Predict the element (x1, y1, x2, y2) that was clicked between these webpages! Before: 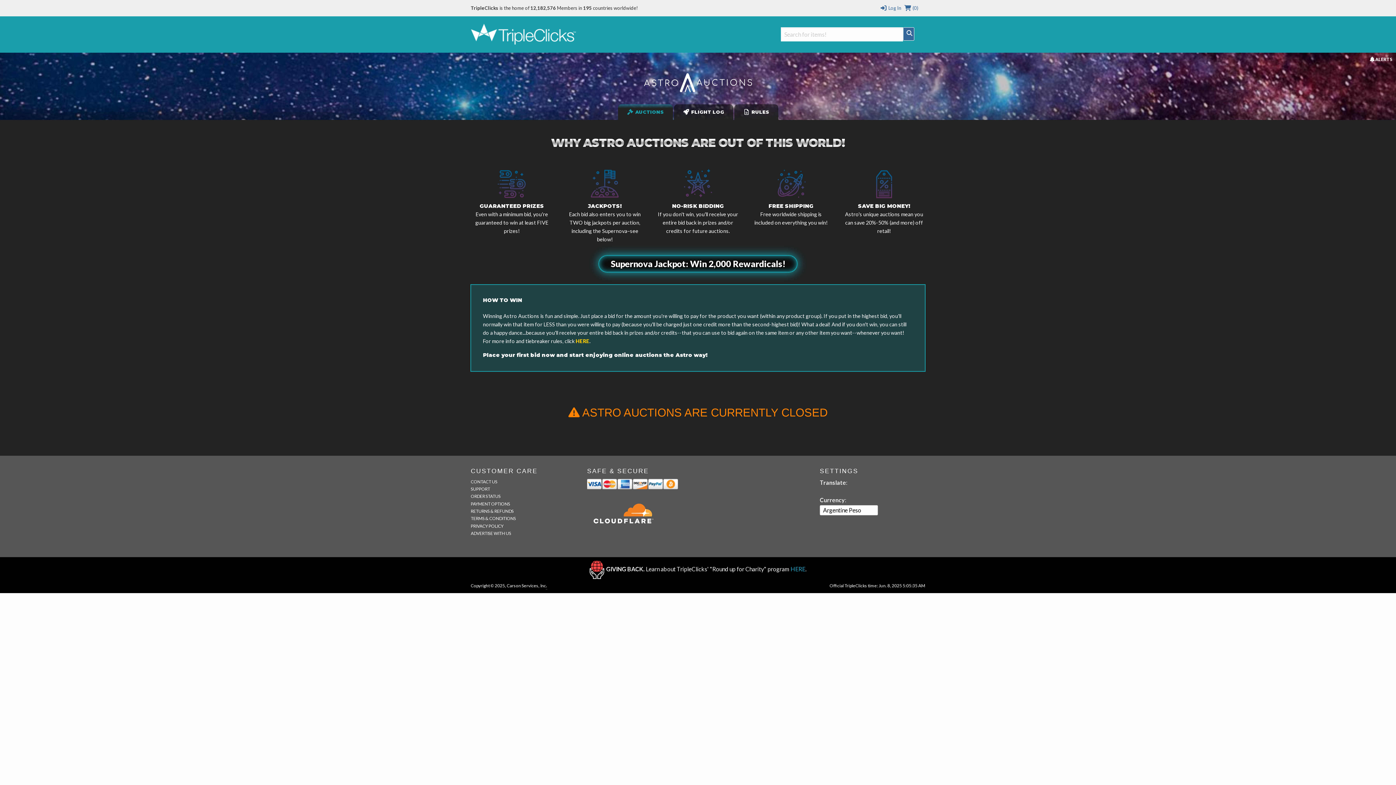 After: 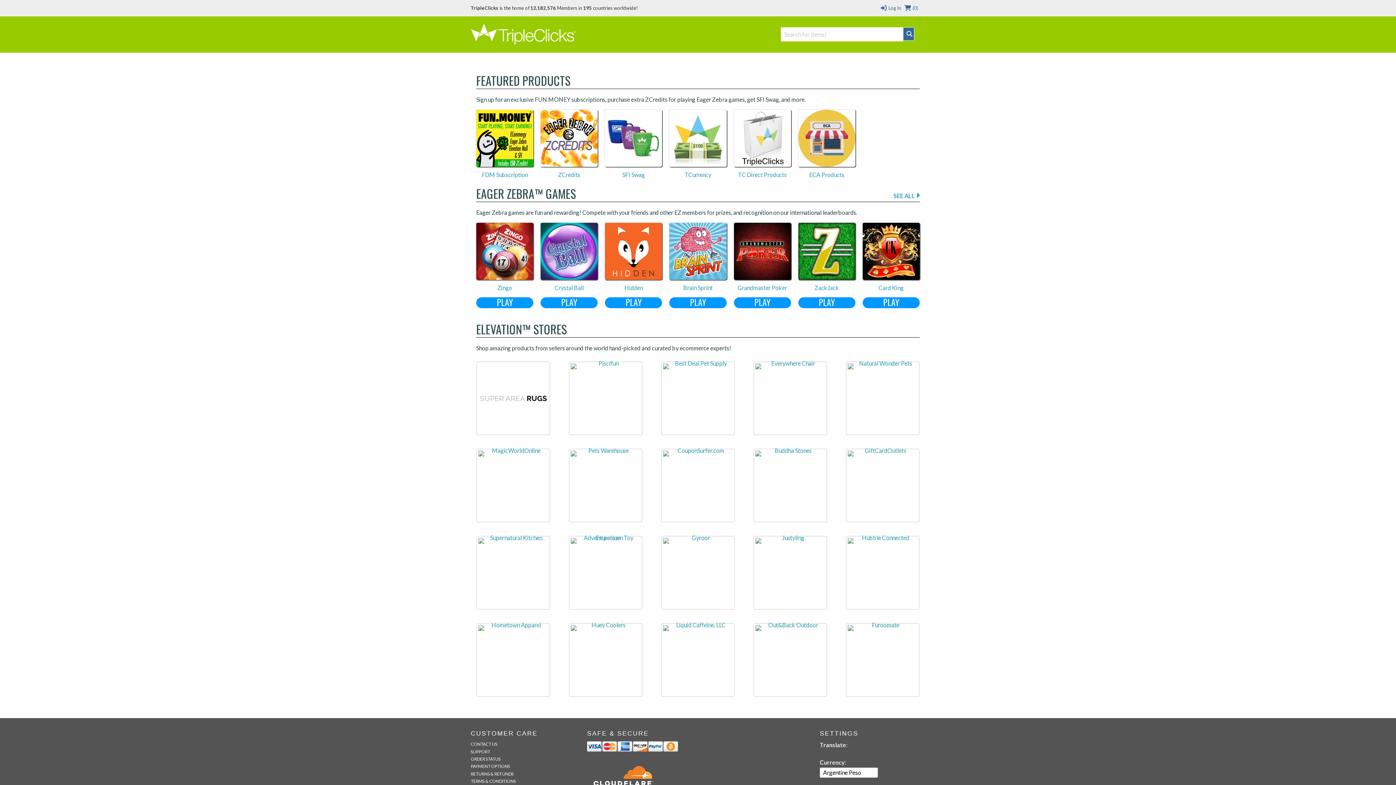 Action: bbox: (470, 30, 576, 37)